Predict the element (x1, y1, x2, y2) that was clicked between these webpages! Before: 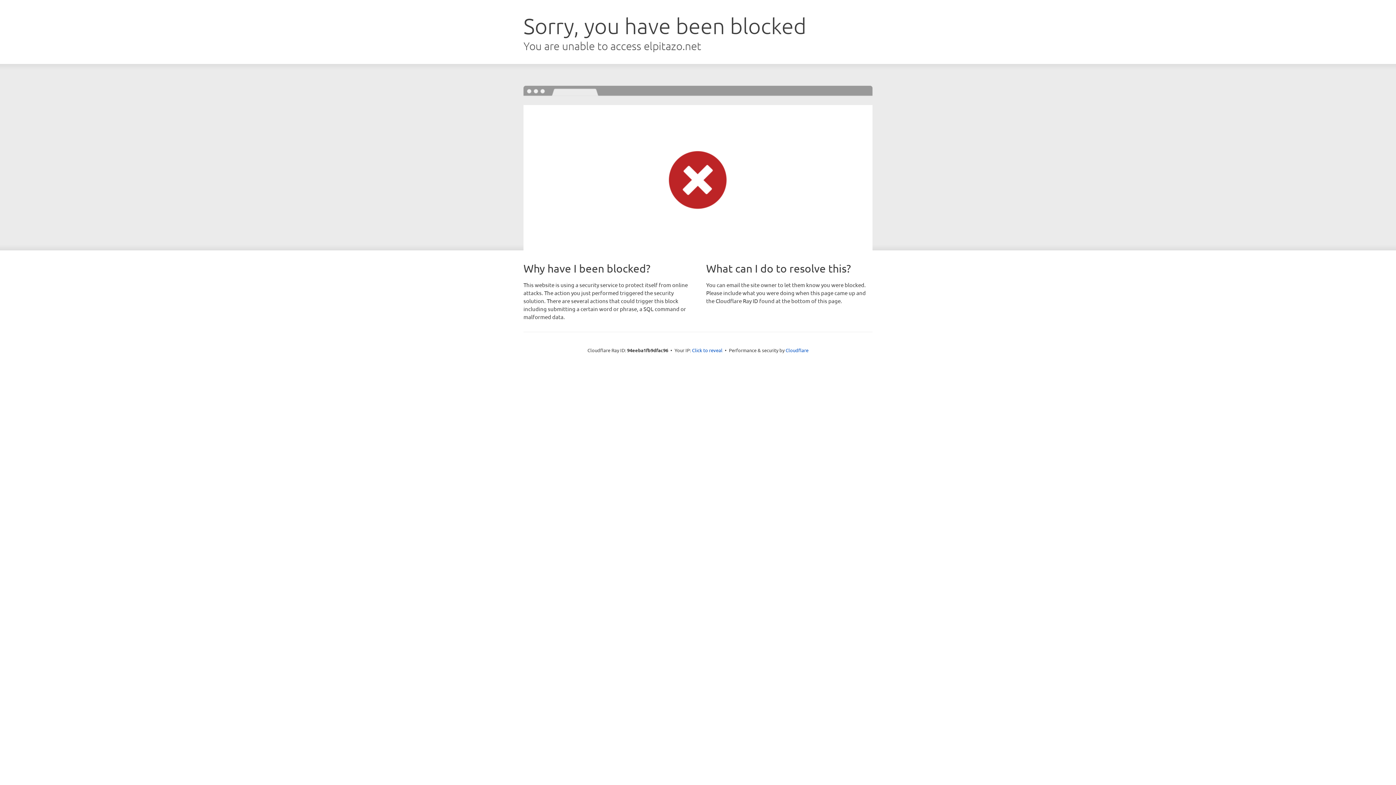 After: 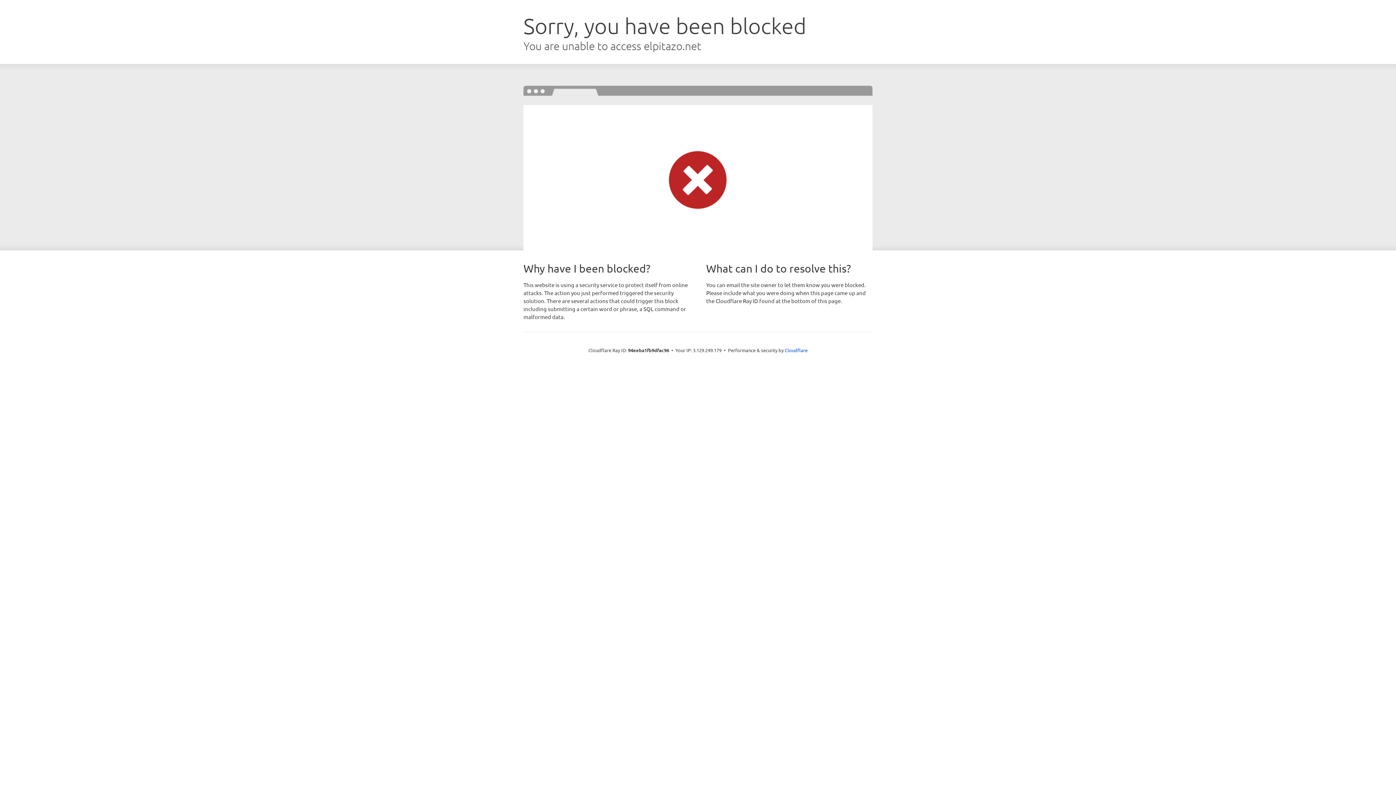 Action: label: Click to reveal bbox: (692, 346, 722, 353)